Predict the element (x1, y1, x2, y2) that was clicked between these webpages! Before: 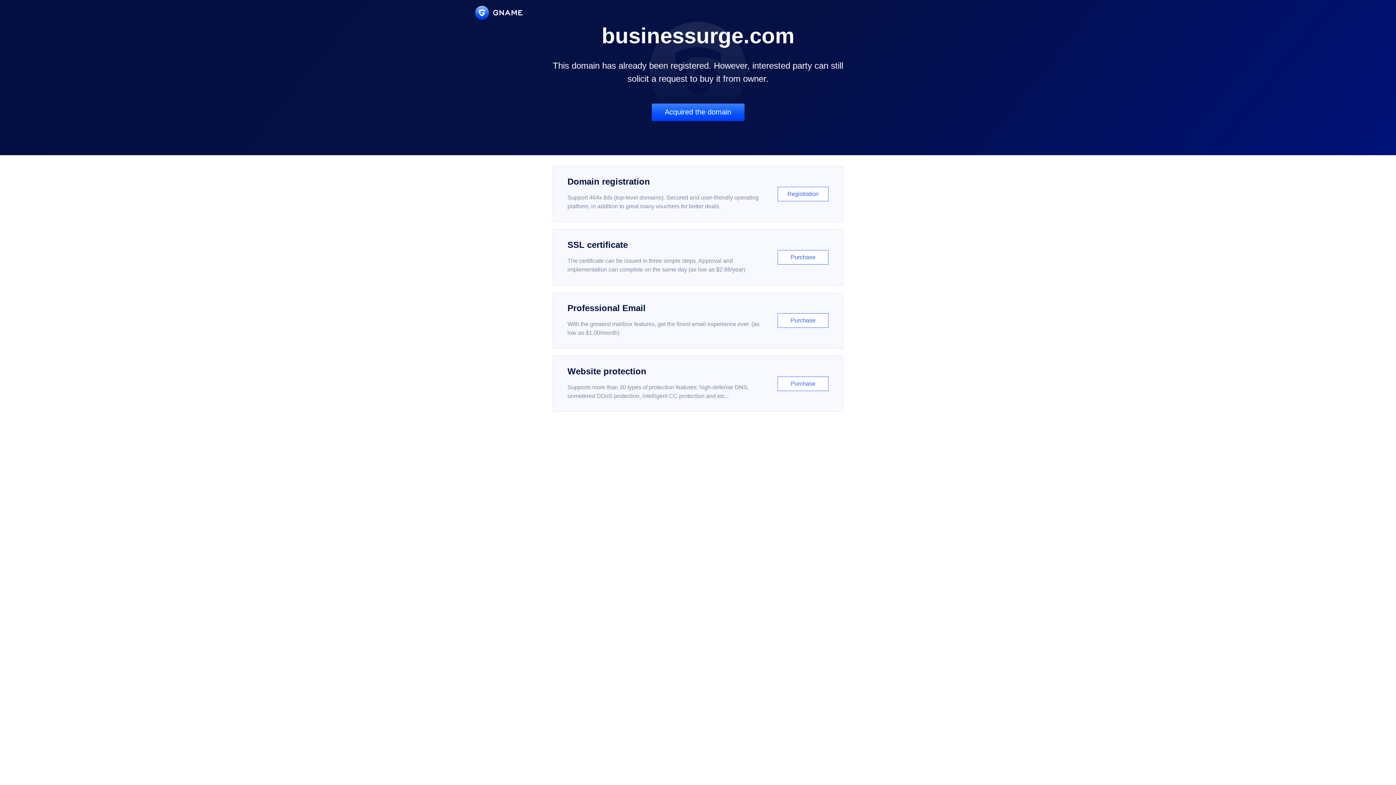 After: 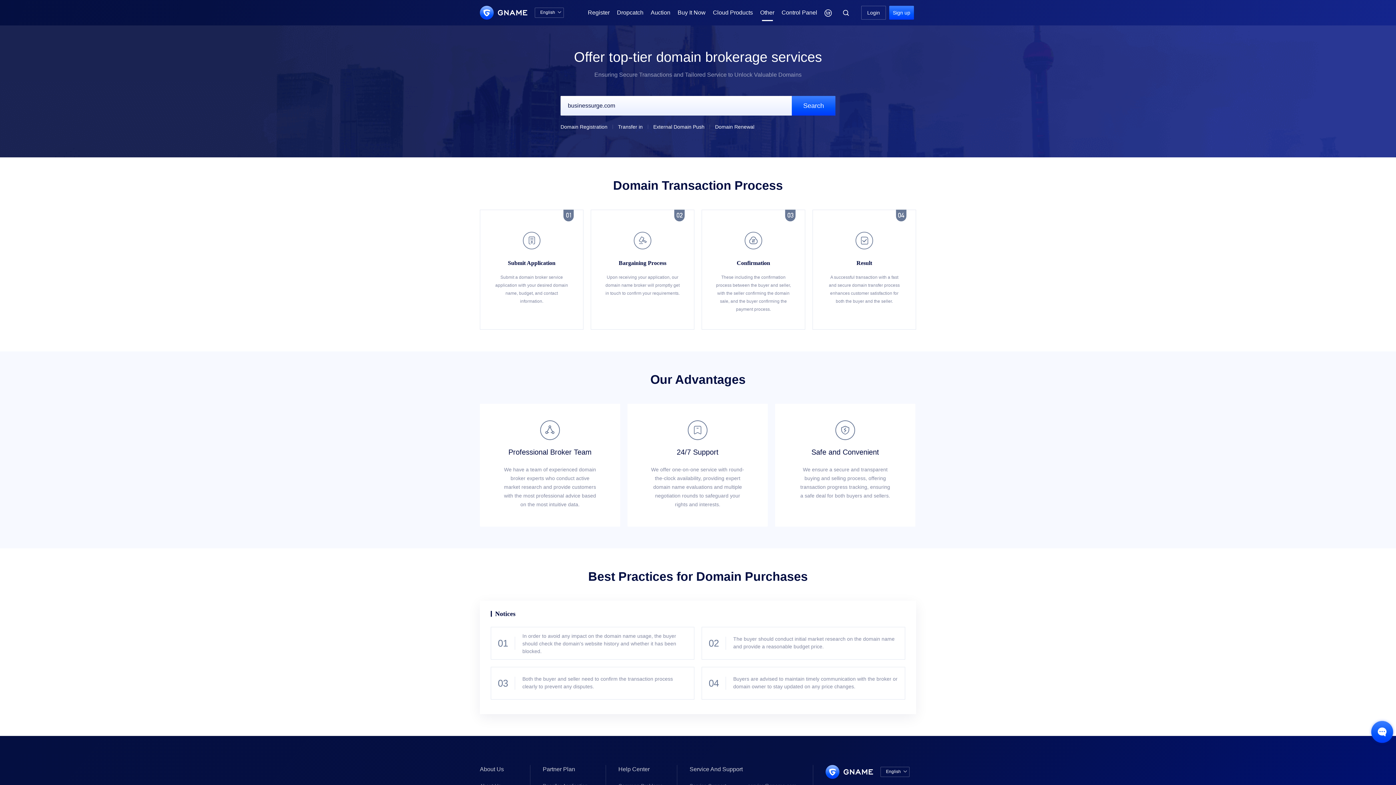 Action: bbox: (651, 103, 744, 121) label: Acquired the domain